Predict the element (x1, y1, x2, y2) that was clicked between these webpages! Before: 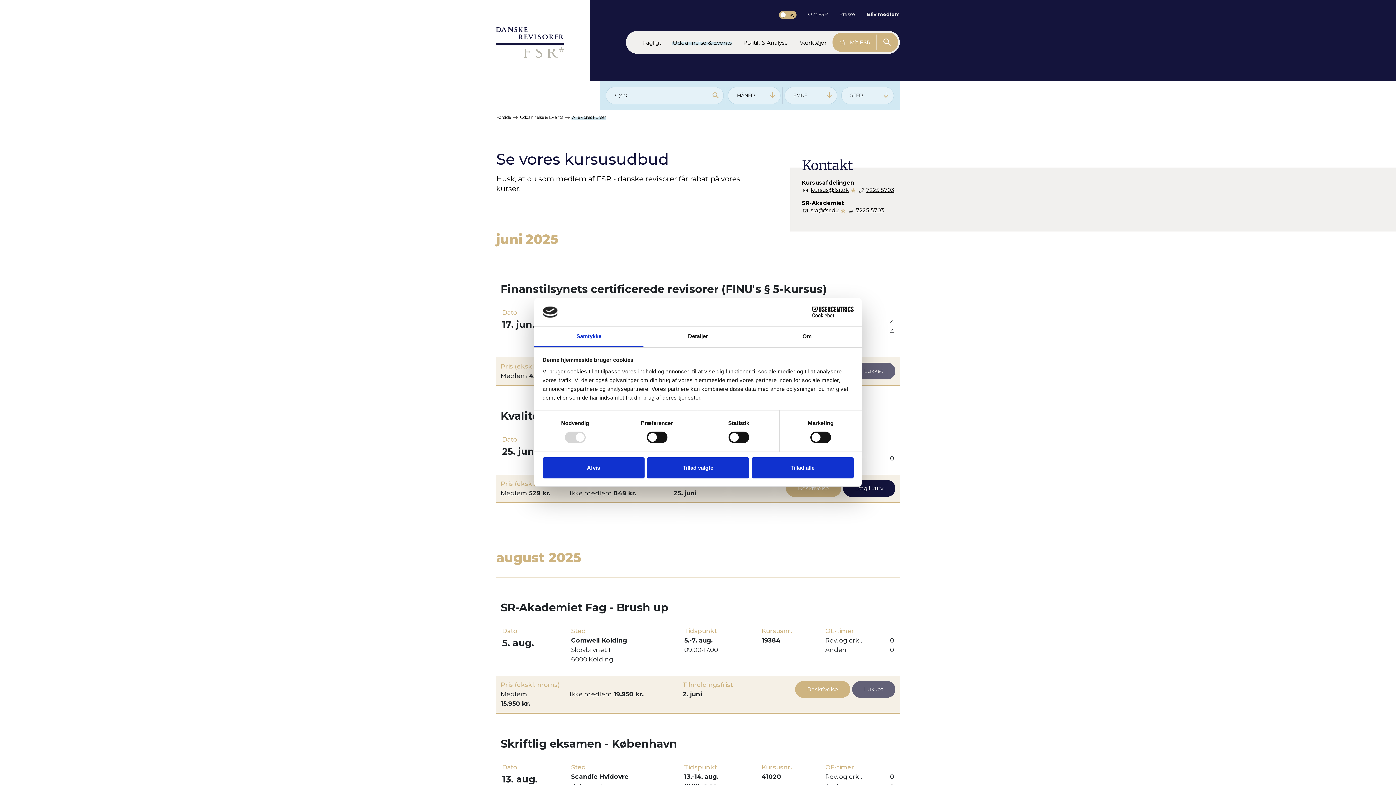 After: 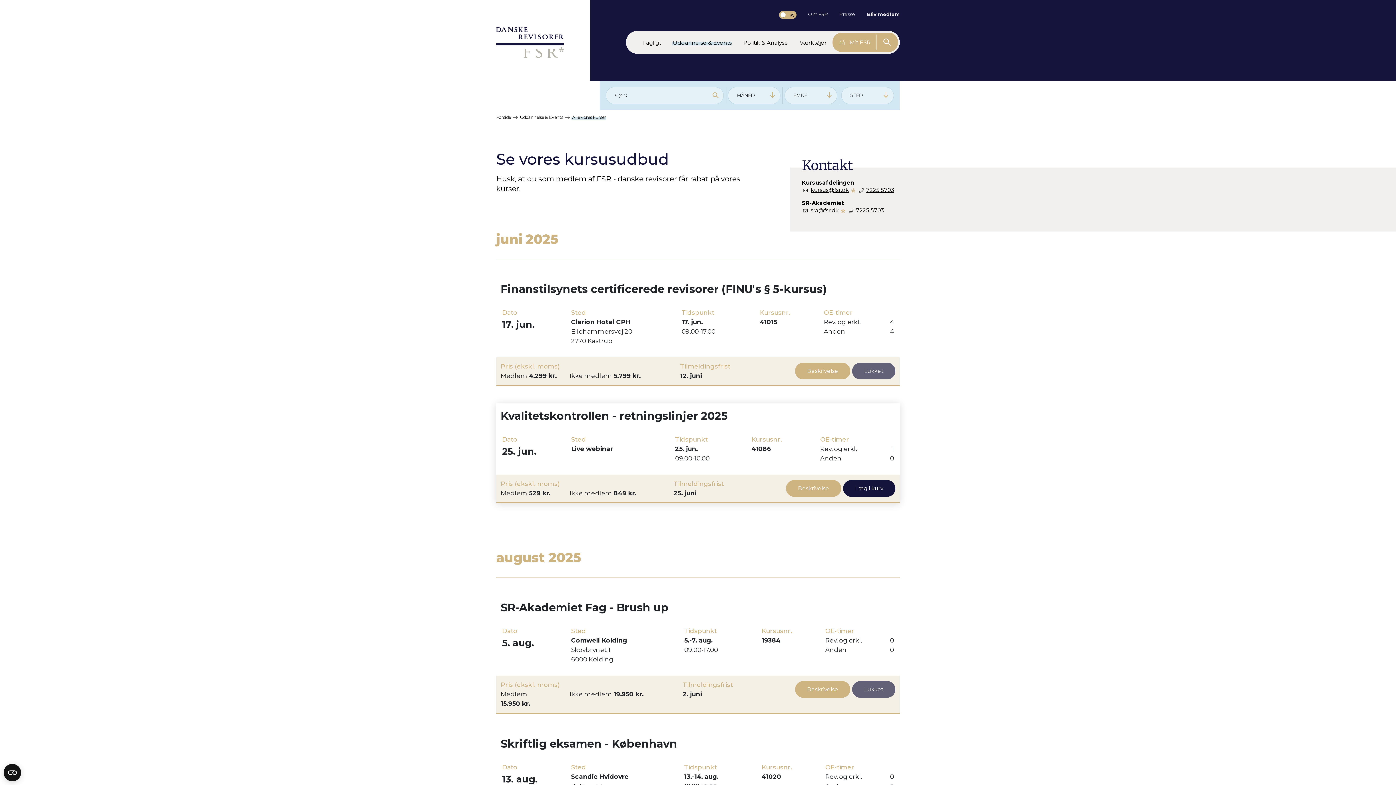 Action: bbox: (647, 457, 749, 478) label: Tillad valgte